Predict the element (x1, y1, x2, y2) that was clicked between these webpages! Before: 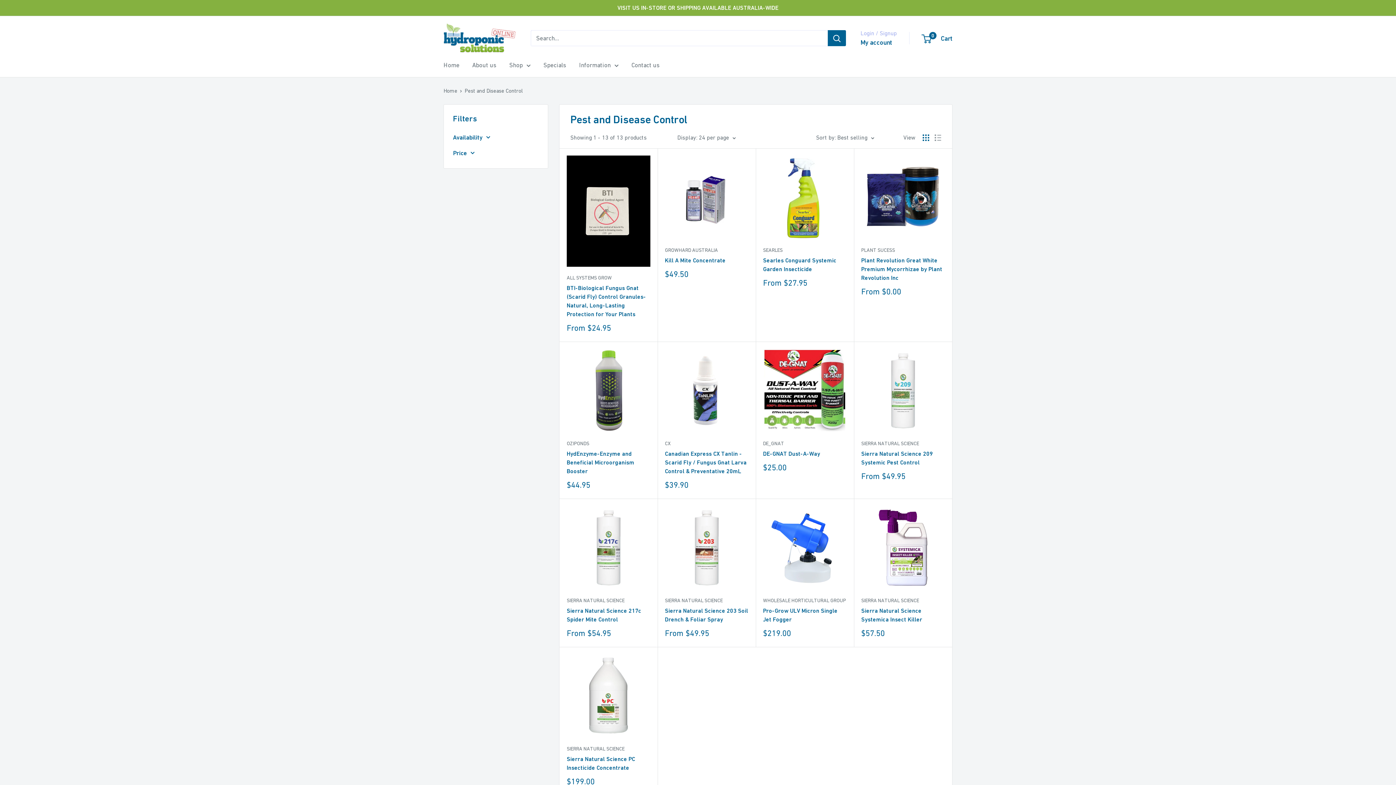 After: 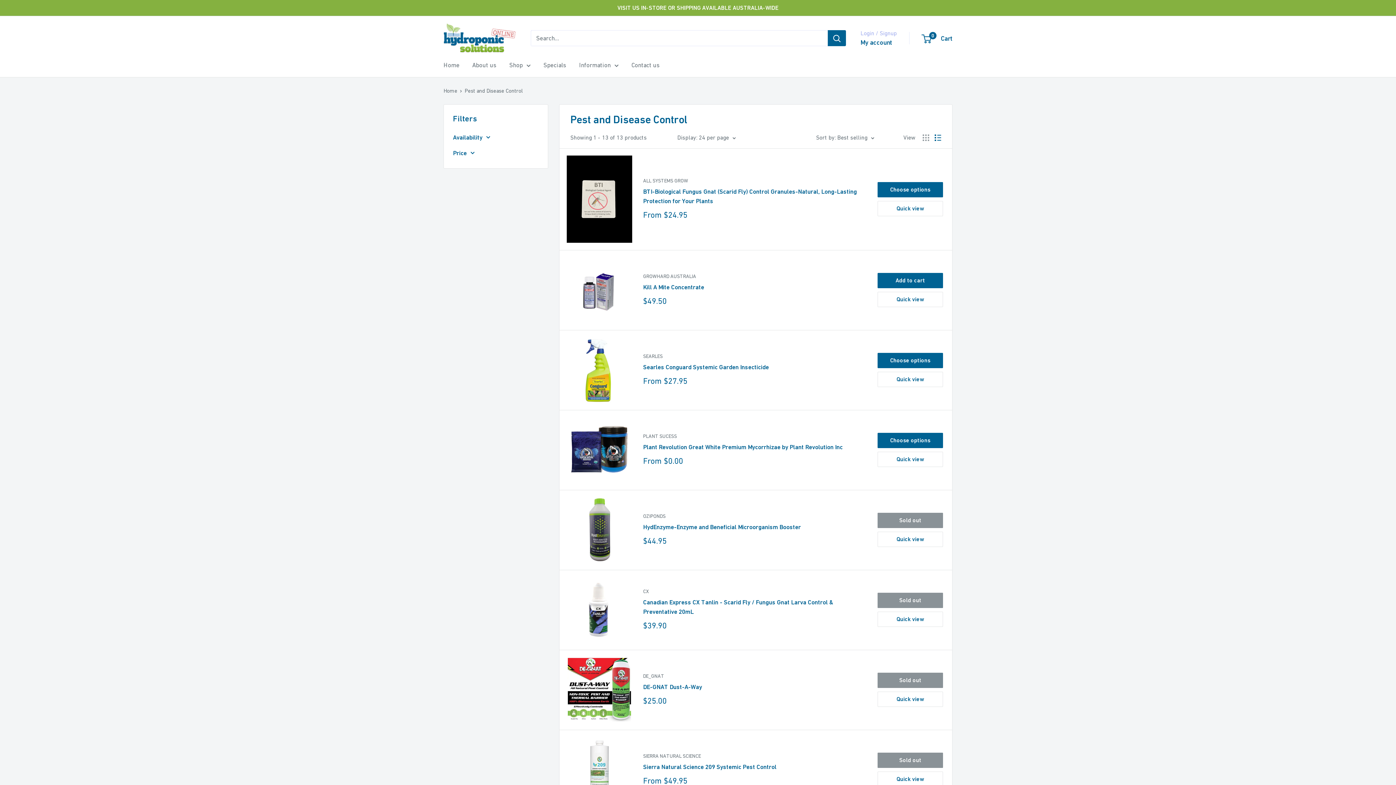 Action: bbox: (934, 134, 941, 140) label: Display products as list